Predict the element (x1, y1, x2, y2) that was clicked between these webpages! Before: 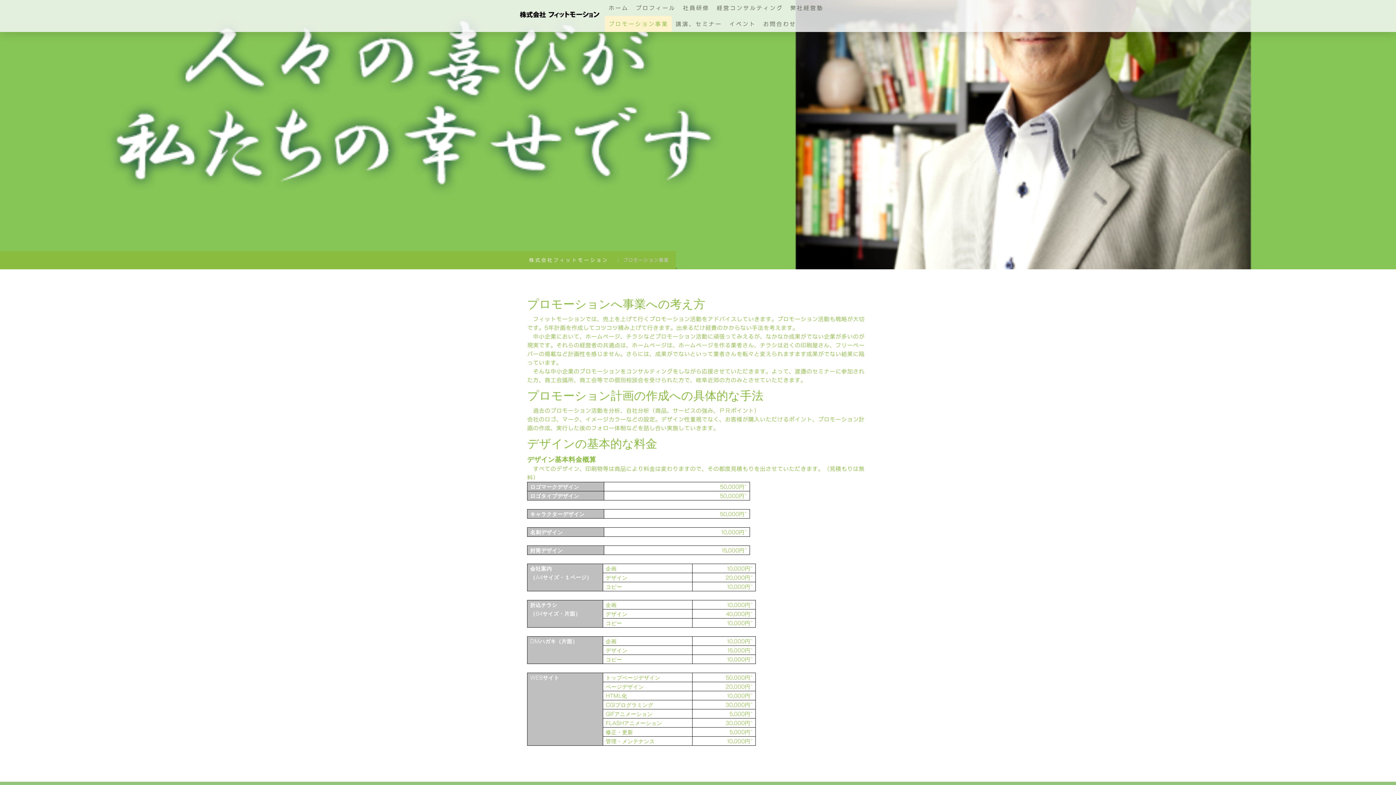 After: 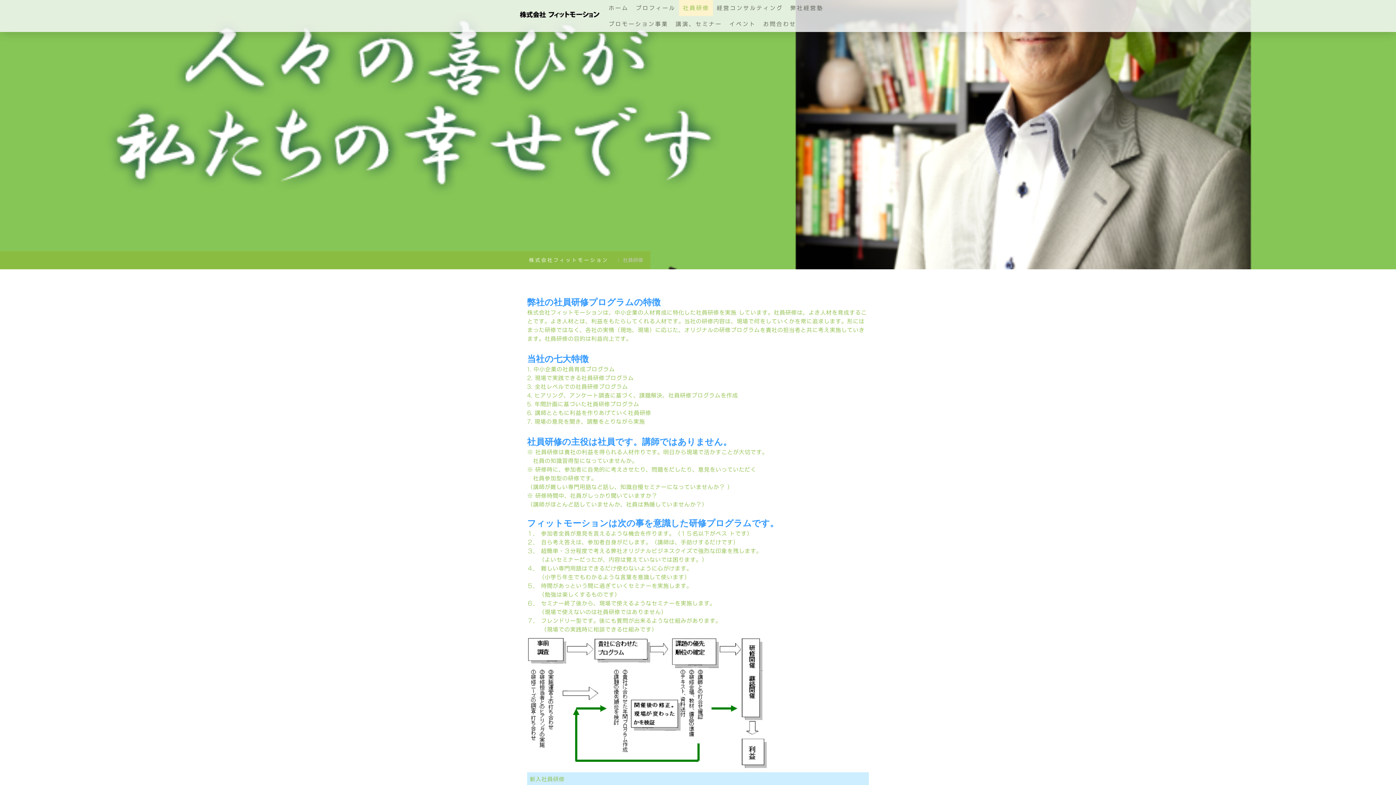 Action: label: 社員研修 bbox: (679, 0, 713, 16)